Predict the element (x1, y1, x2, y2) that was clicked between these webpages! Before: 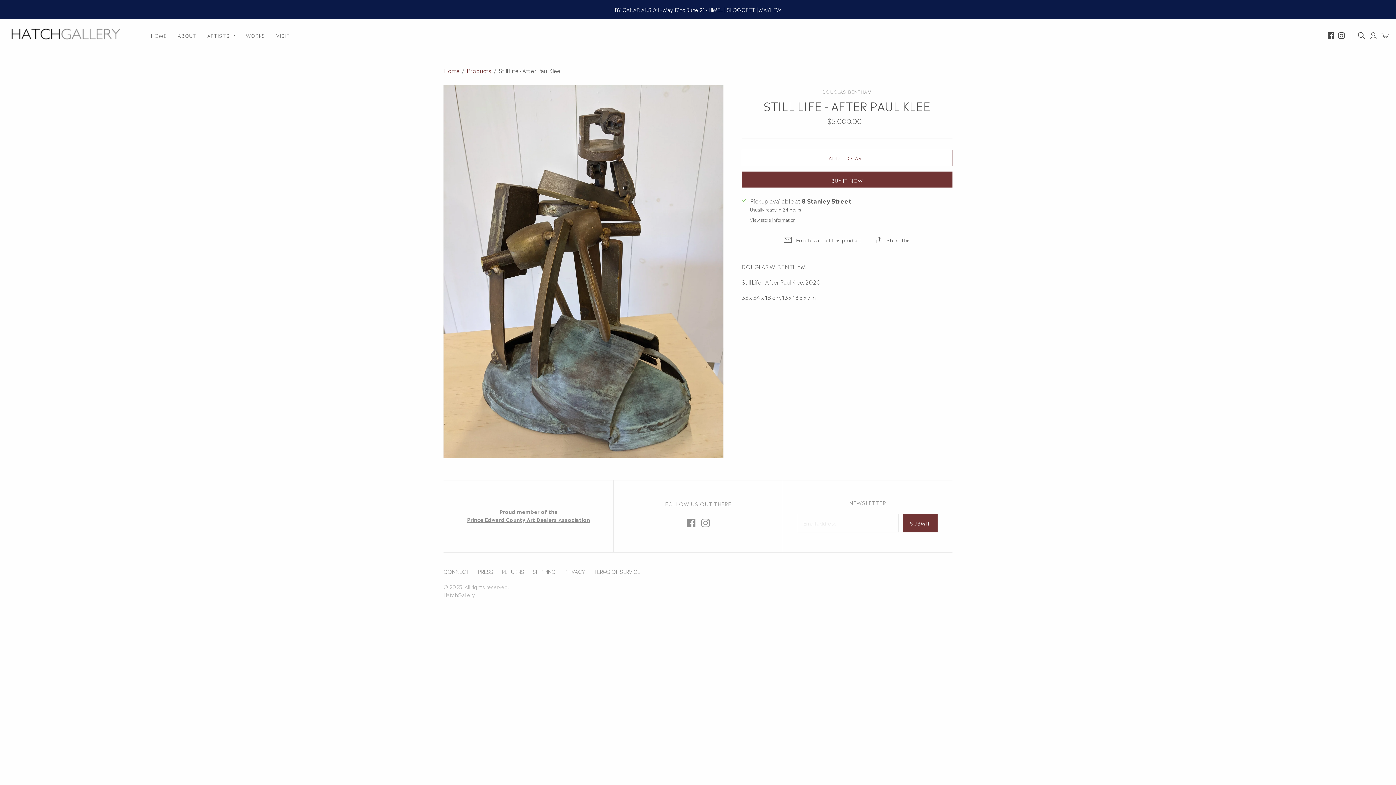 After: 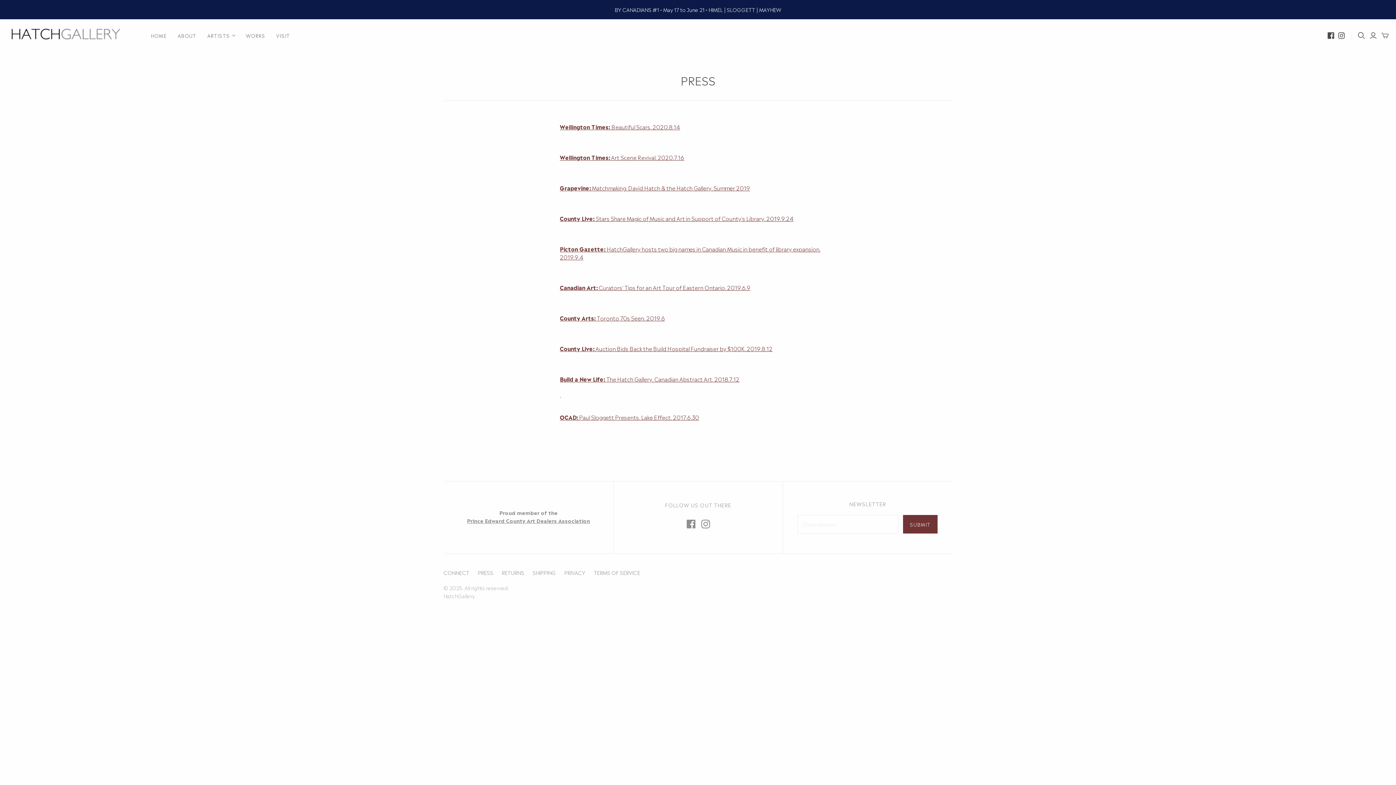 Action: label: PRESS bbox: (477, 567, 493, 575)